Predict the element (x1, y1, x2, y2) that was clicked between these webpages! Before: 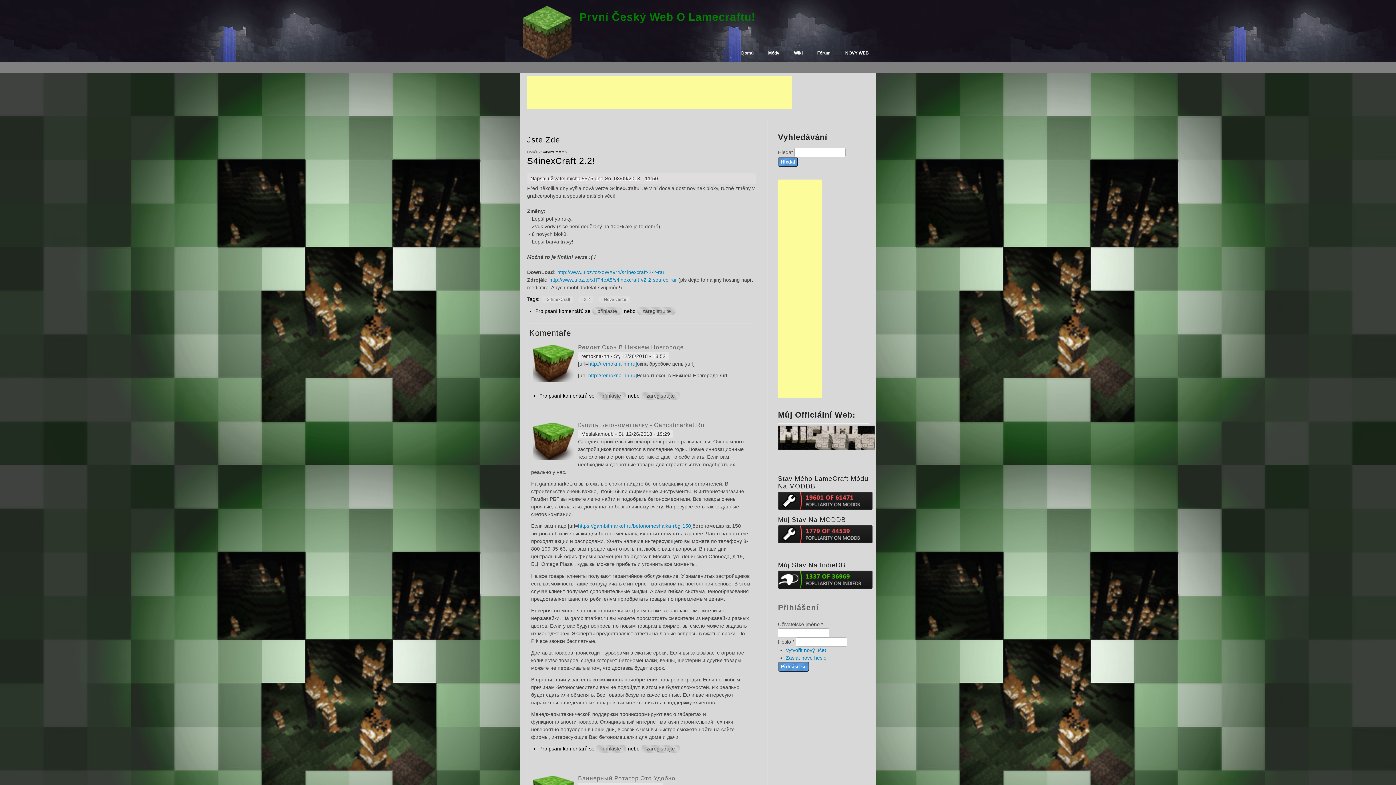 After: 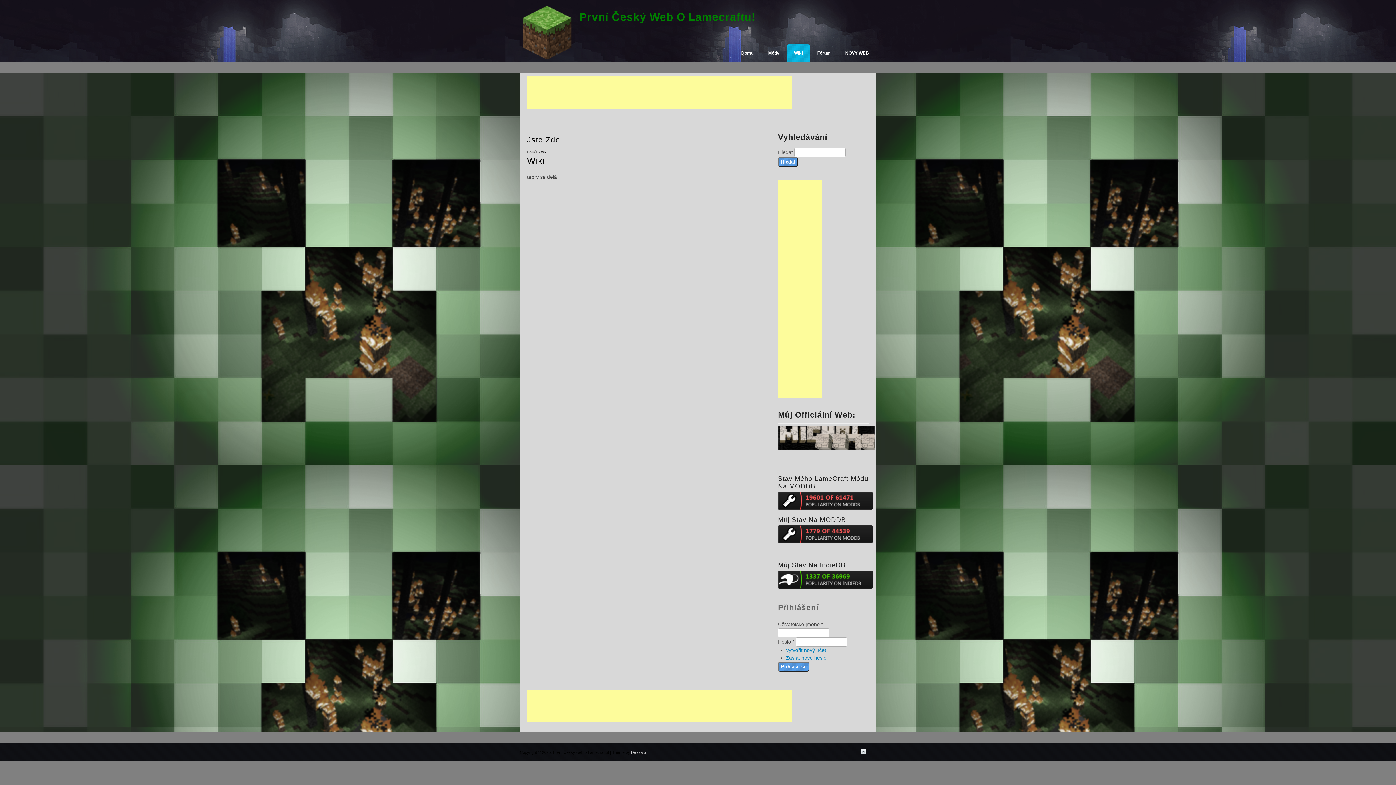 Action: bbox: (786, 44, 810, 61) label: Wiki